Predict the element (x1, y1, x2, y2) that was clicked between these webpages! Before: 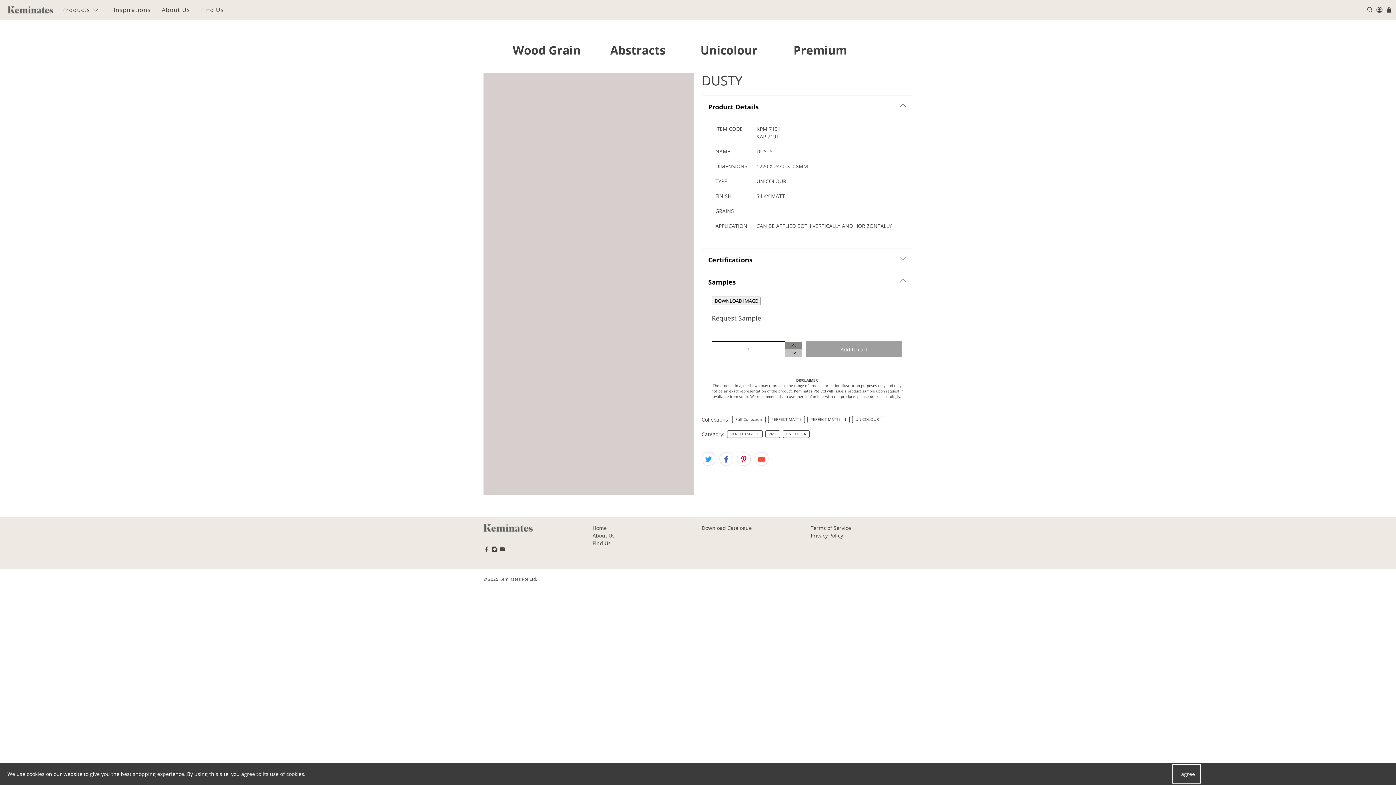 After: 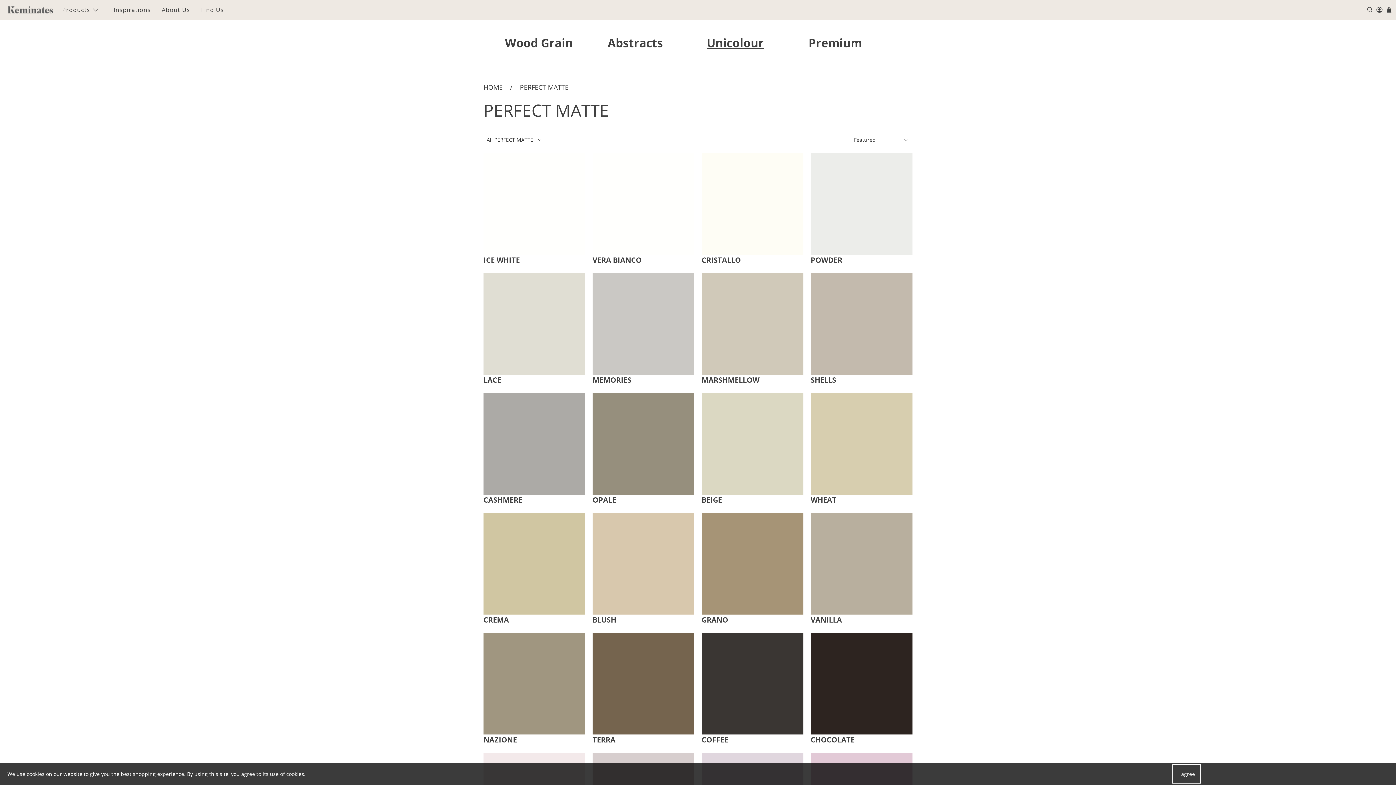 Action: bbox: (771, 300, 801, 306) label: PERFECT MATTE